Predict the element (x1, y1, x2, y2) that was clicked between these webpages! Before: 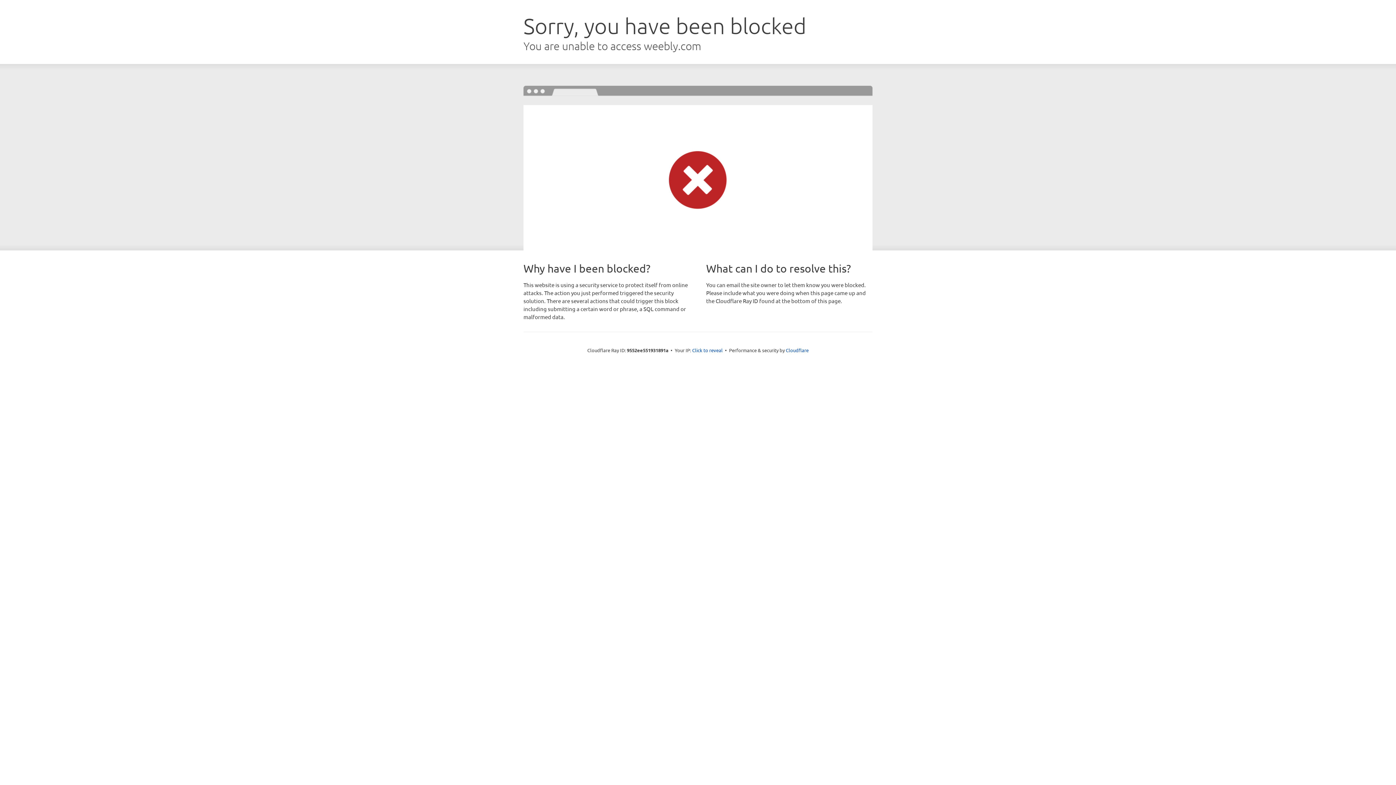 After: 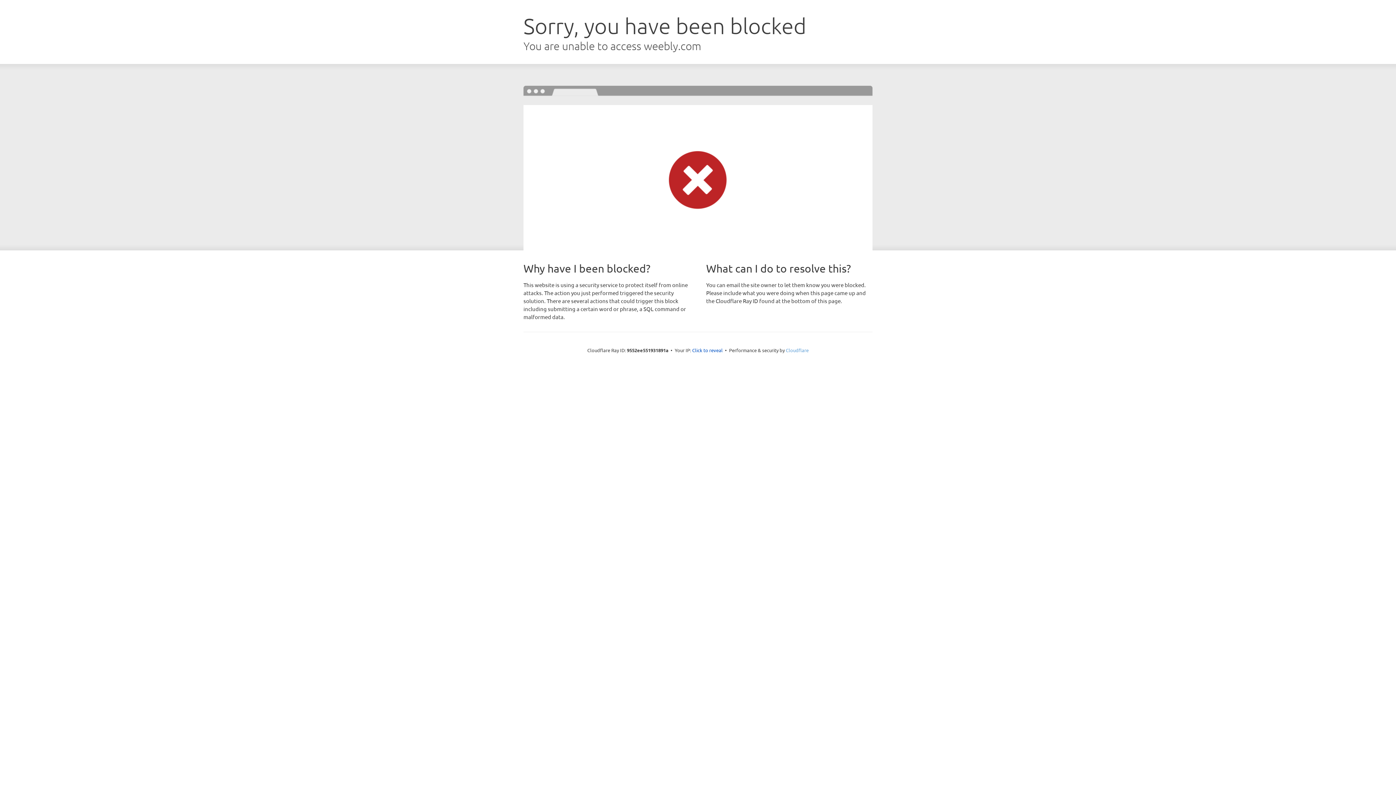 Action: label: Cloudflare bbox: (786, 347, 808, 353)